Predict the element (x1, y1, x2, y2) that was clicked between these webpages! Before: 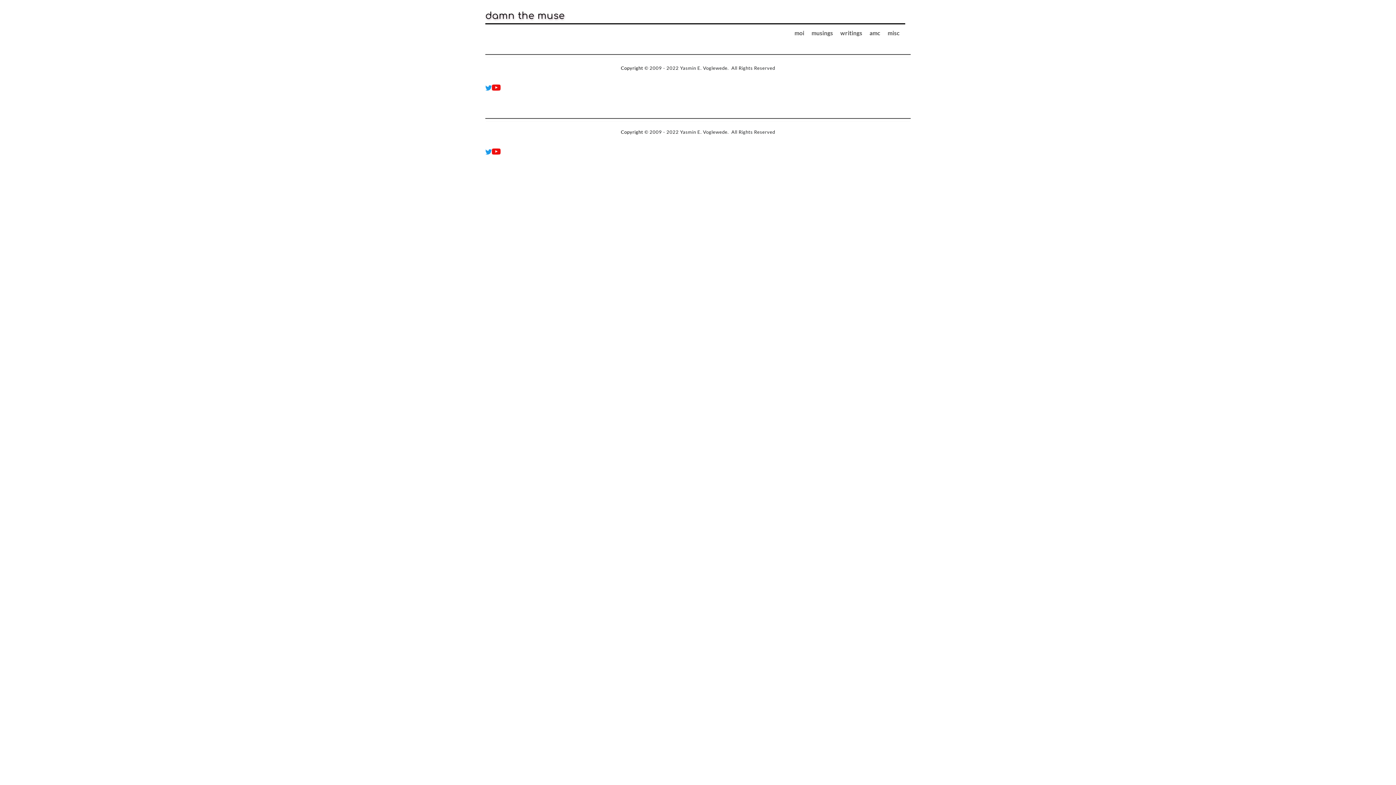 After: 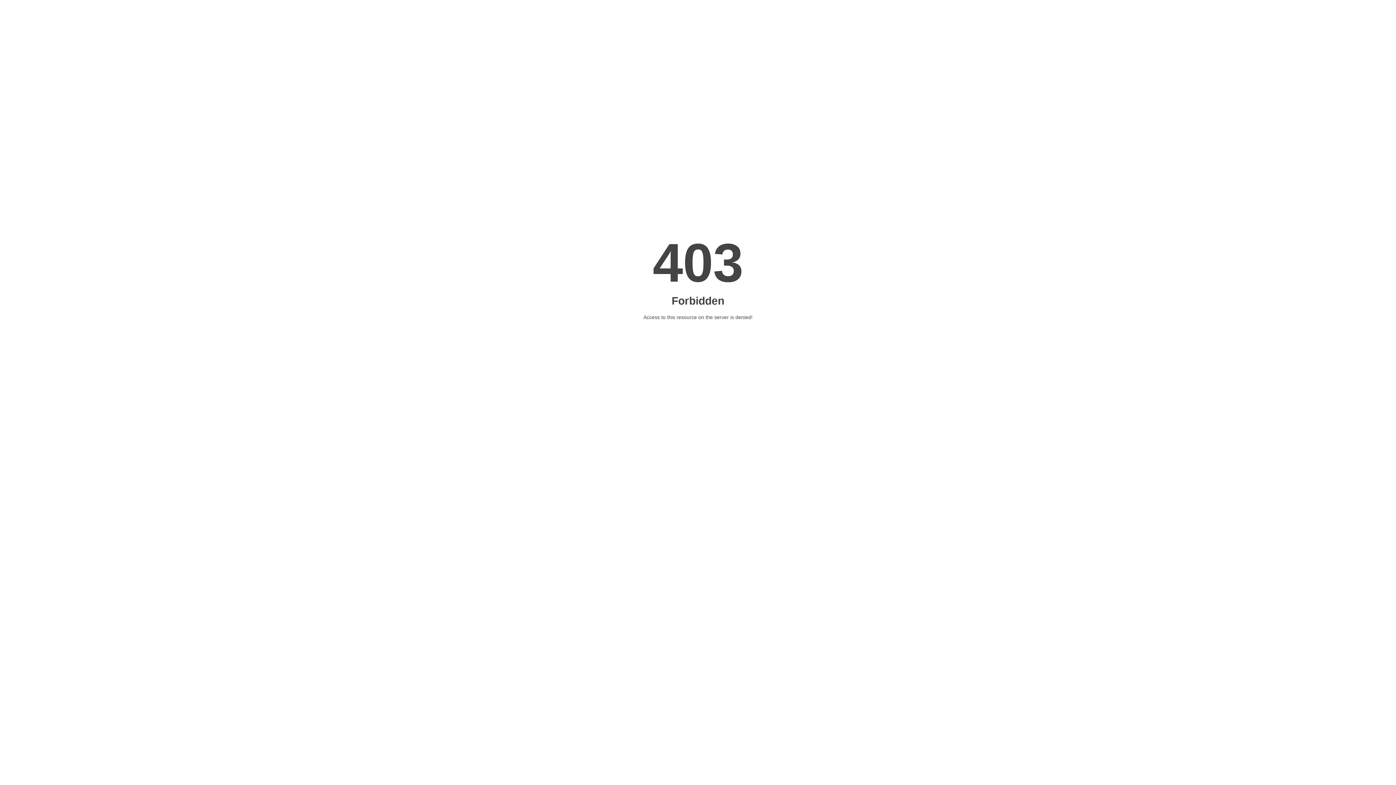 Action: label: writings bbox: (838, 29, 864, 37)